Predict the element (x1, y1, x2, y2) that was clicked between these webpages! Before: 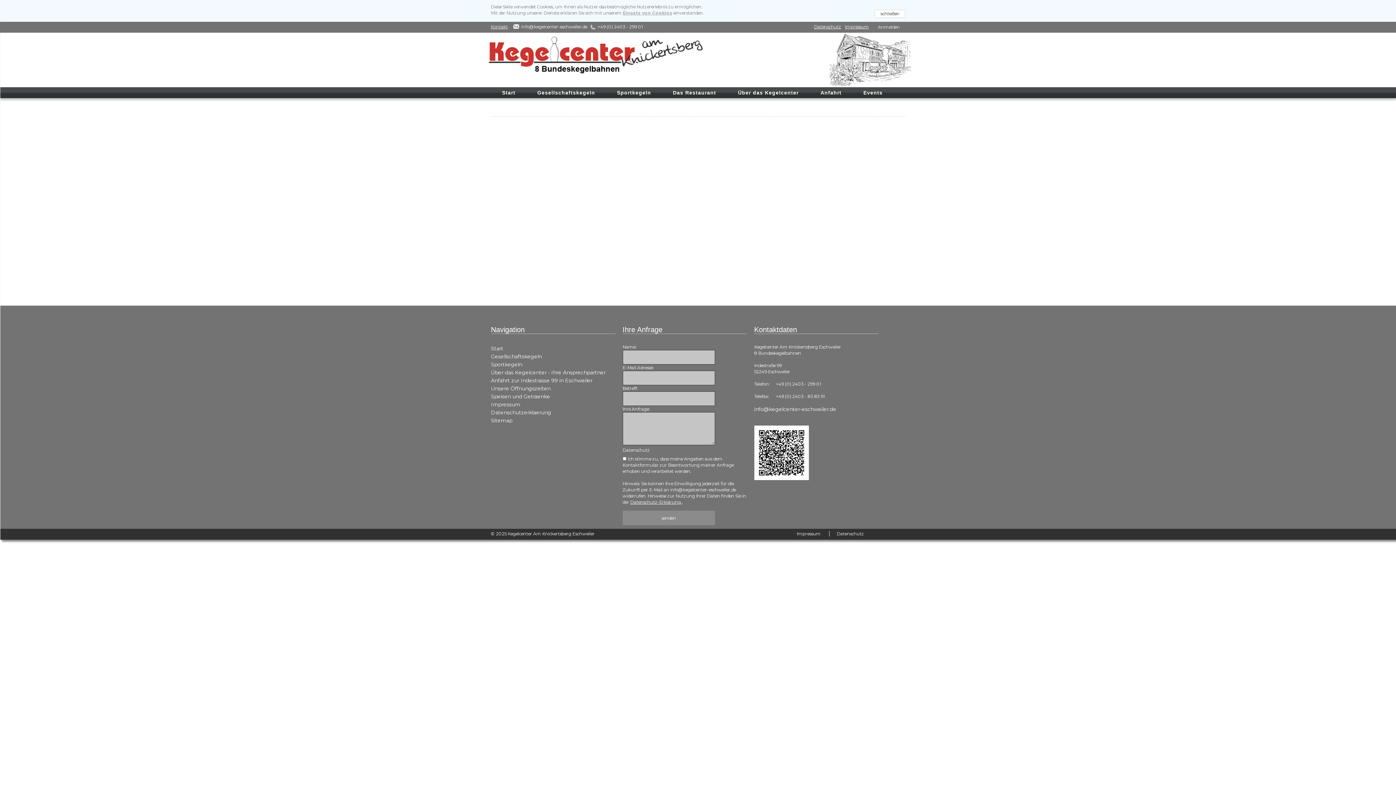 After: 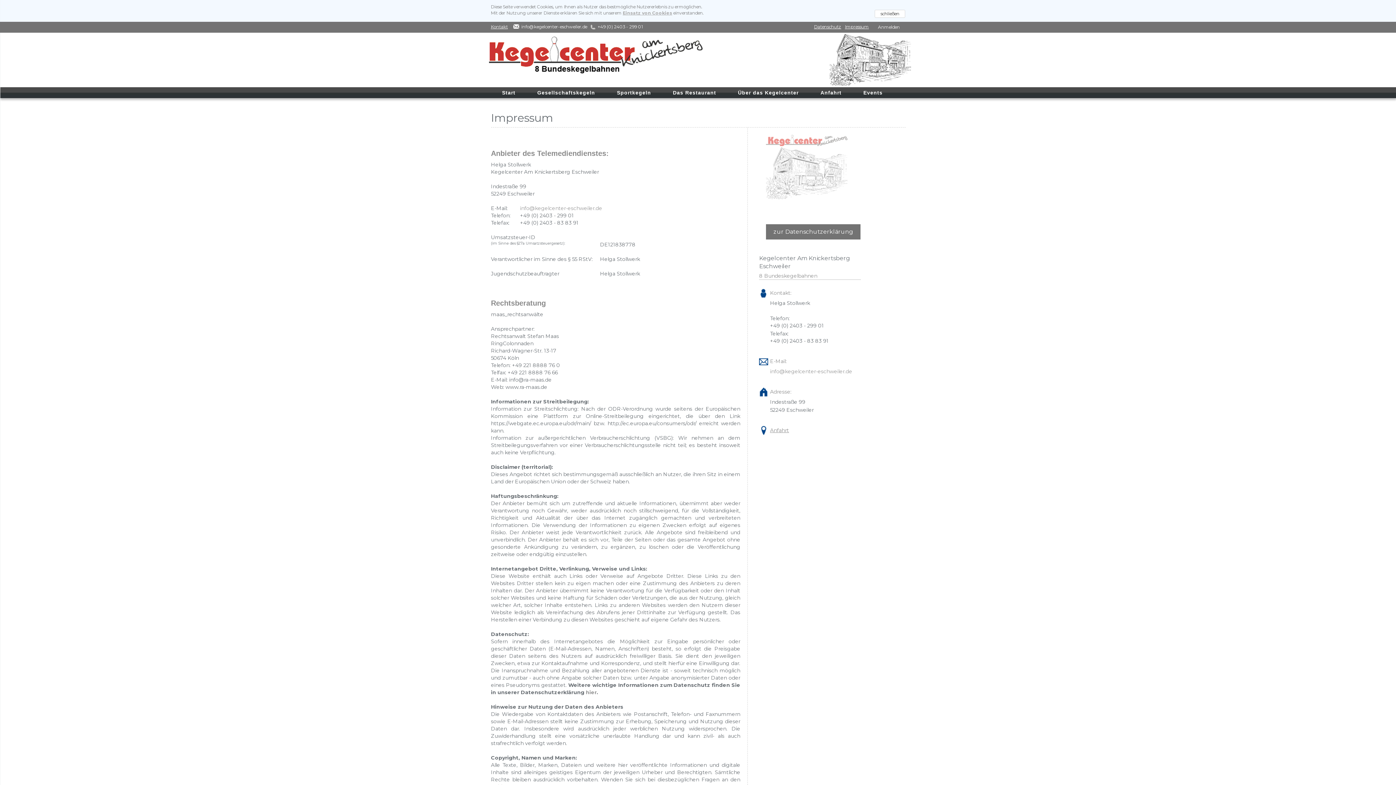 Action: label: Impressum bbox: (845, 23, 869, 29)